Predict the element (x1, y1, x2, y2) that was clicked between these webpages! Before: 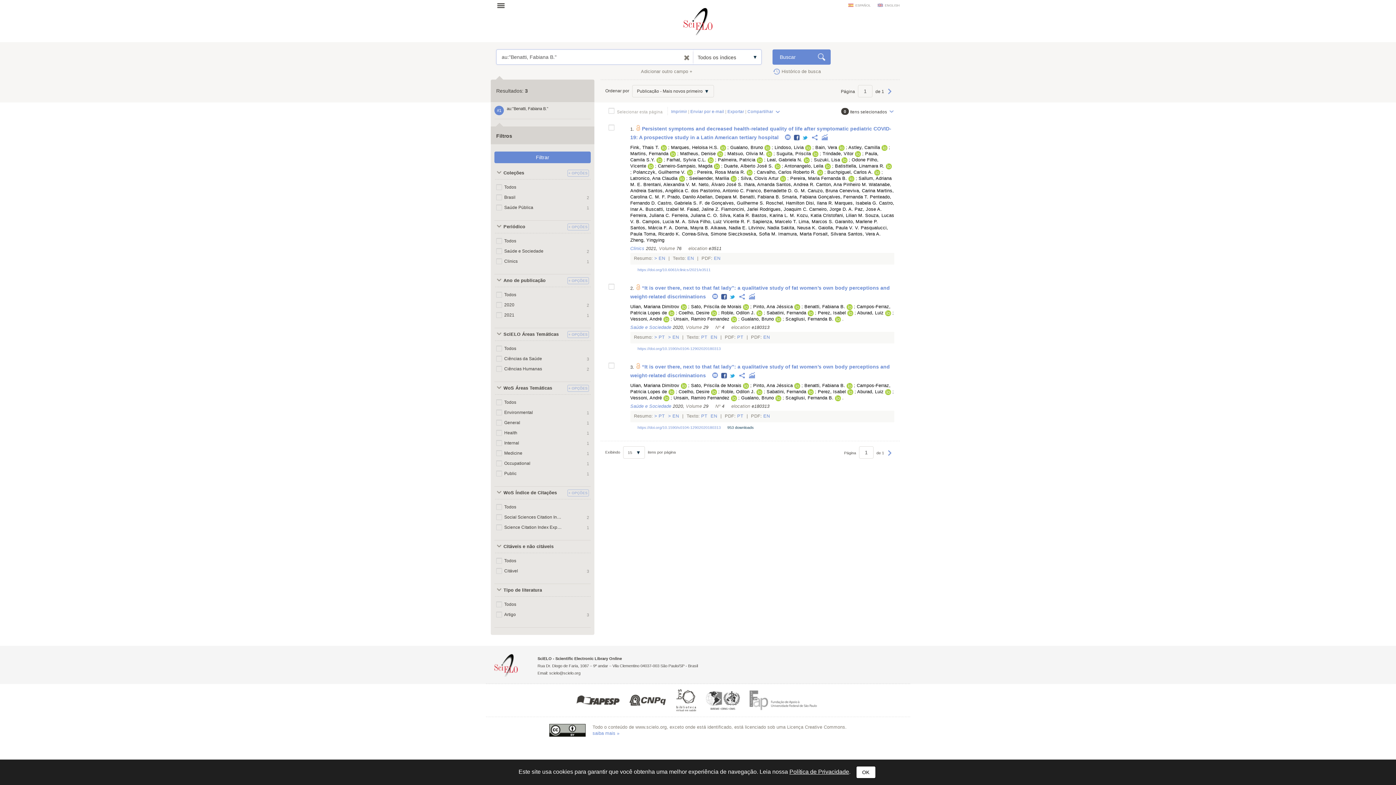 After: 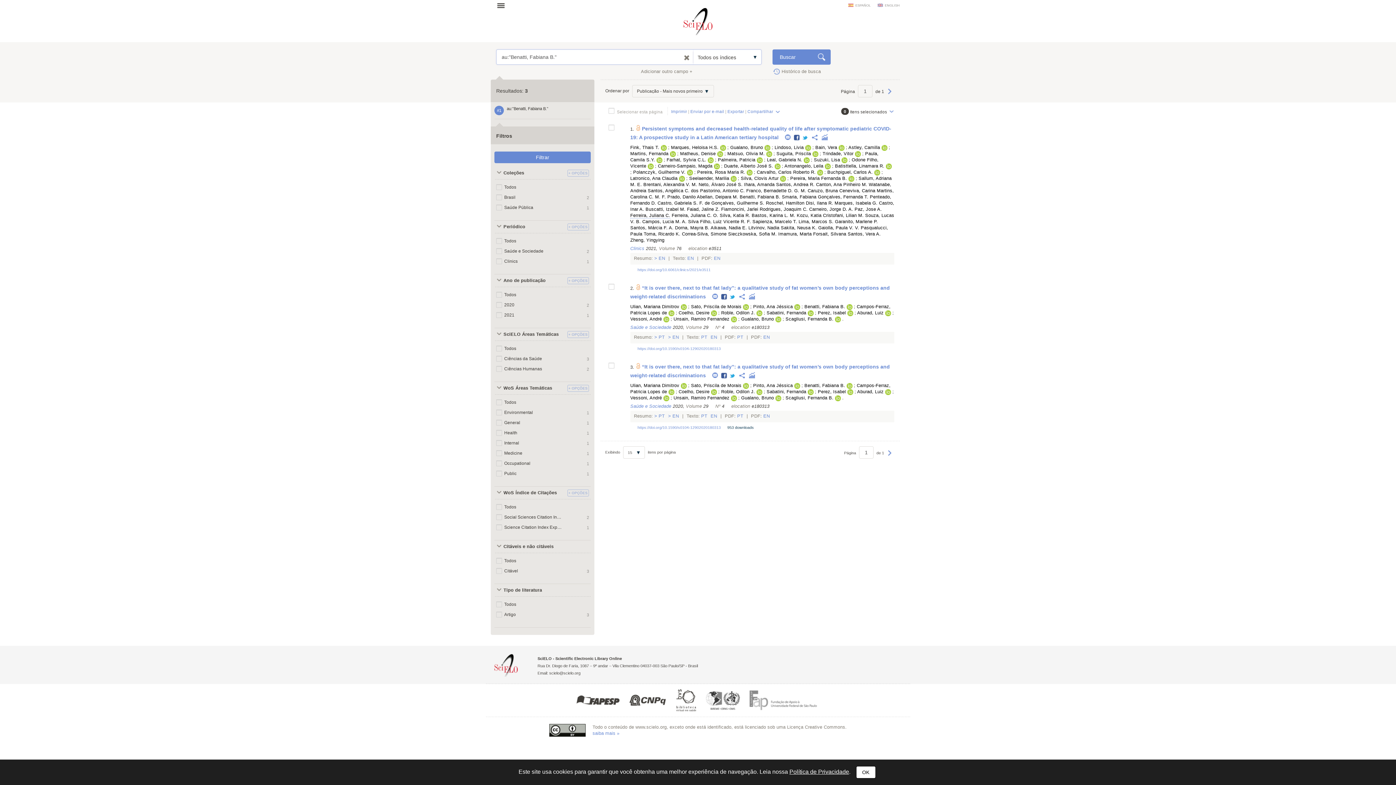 Action: label: Ferreira, Juliana C. bbox: (630, 213, 670, 218)